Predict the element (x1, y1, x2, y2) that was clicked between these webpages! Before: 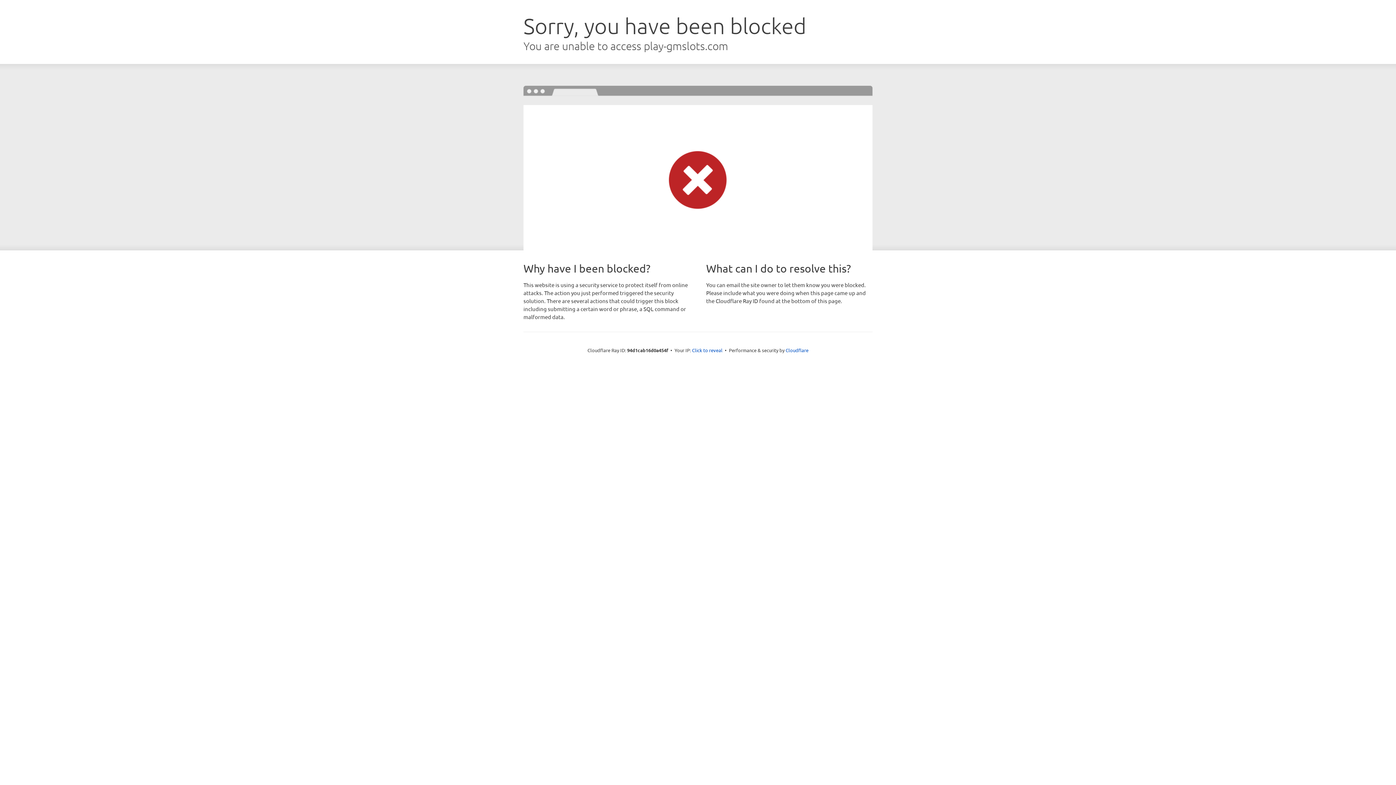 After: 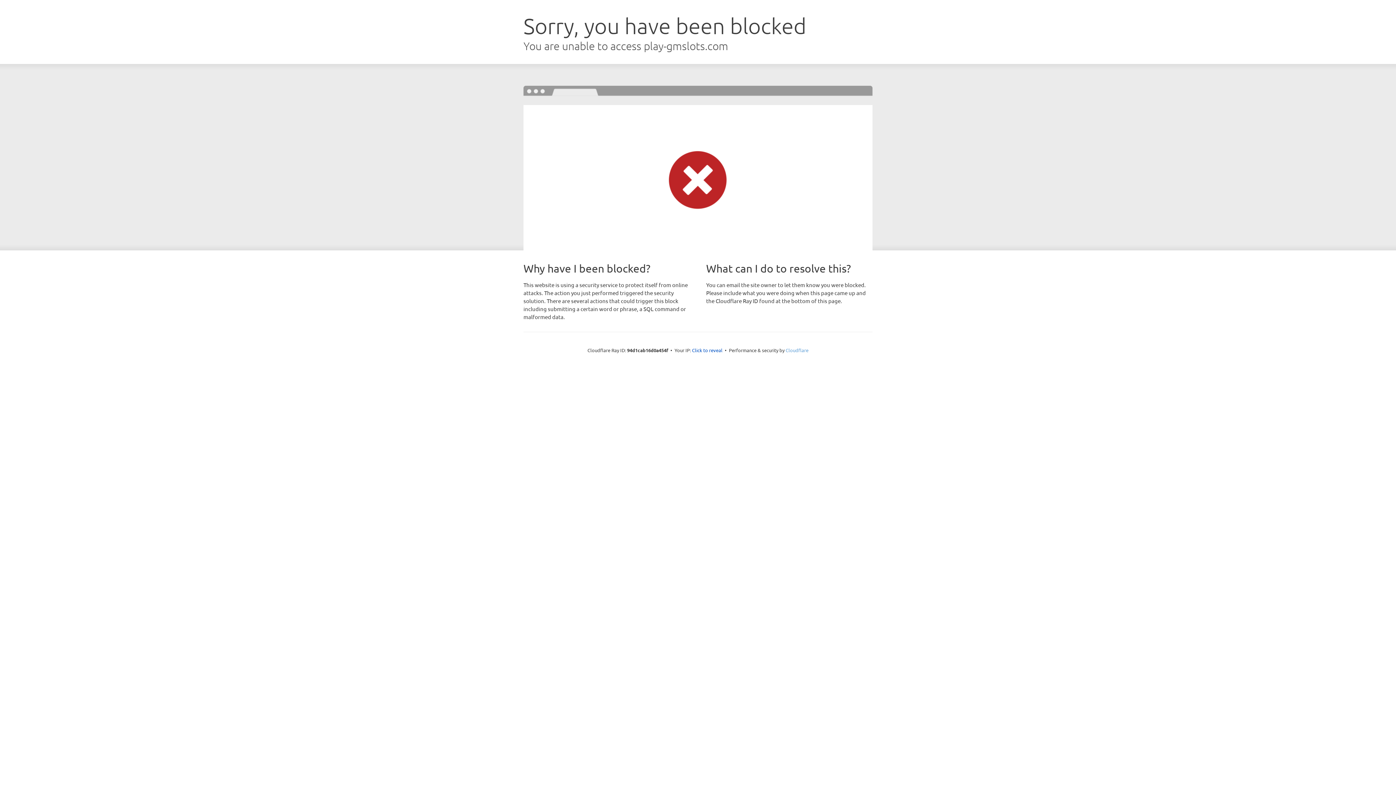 Action: bbox: (785, 347, 808, 353) label: Cloudflare